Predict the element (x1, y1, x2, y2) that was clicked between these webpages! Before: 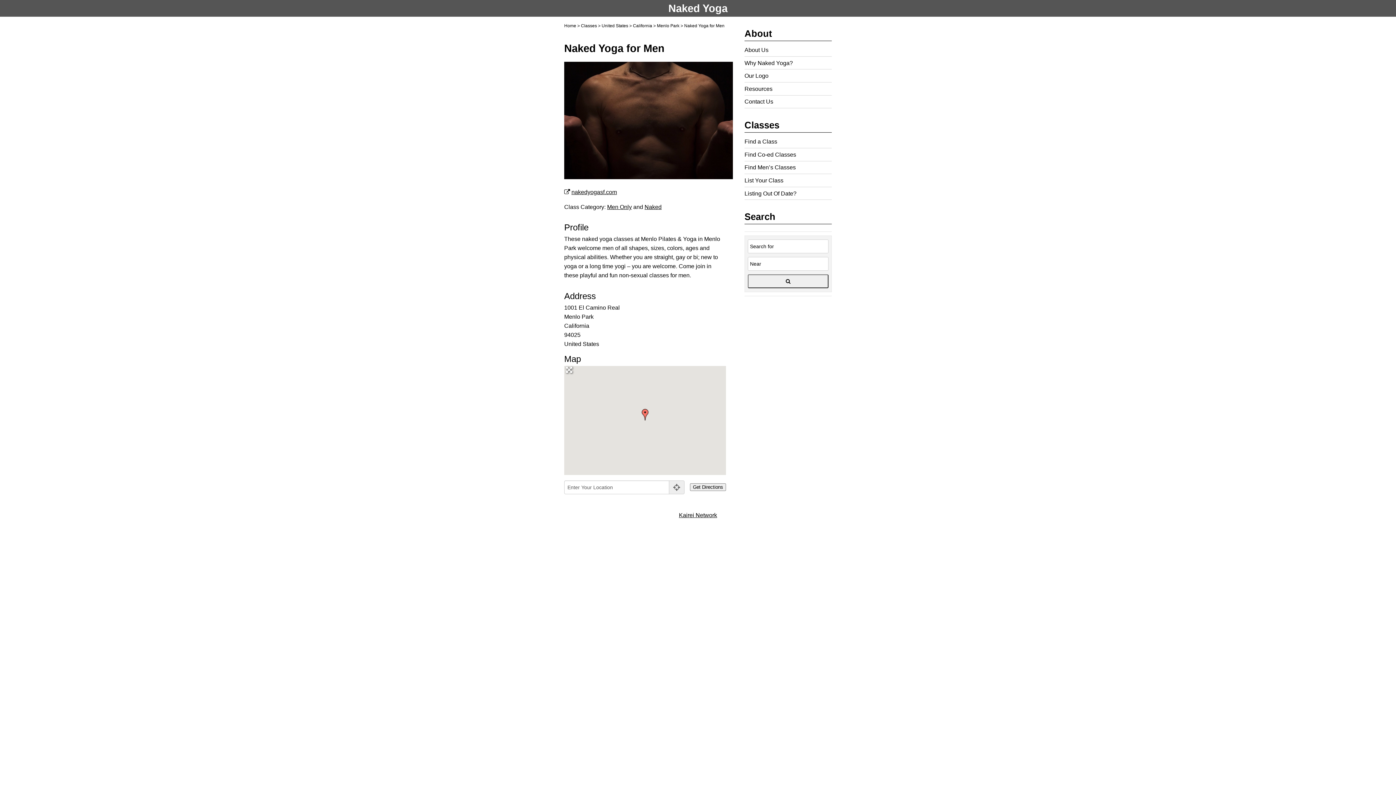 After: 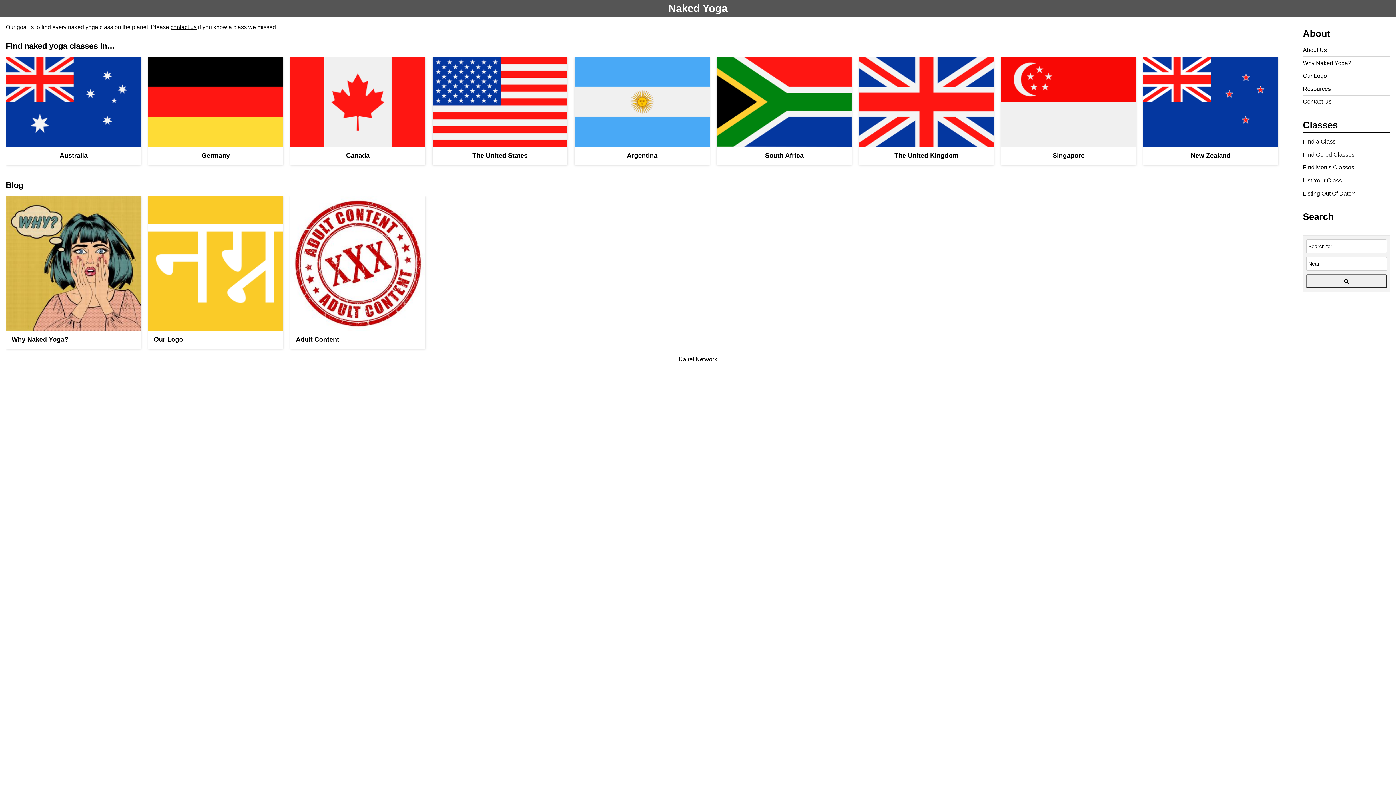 Action: label: Naked Yoga bbox: (668, 2, 727, 14)